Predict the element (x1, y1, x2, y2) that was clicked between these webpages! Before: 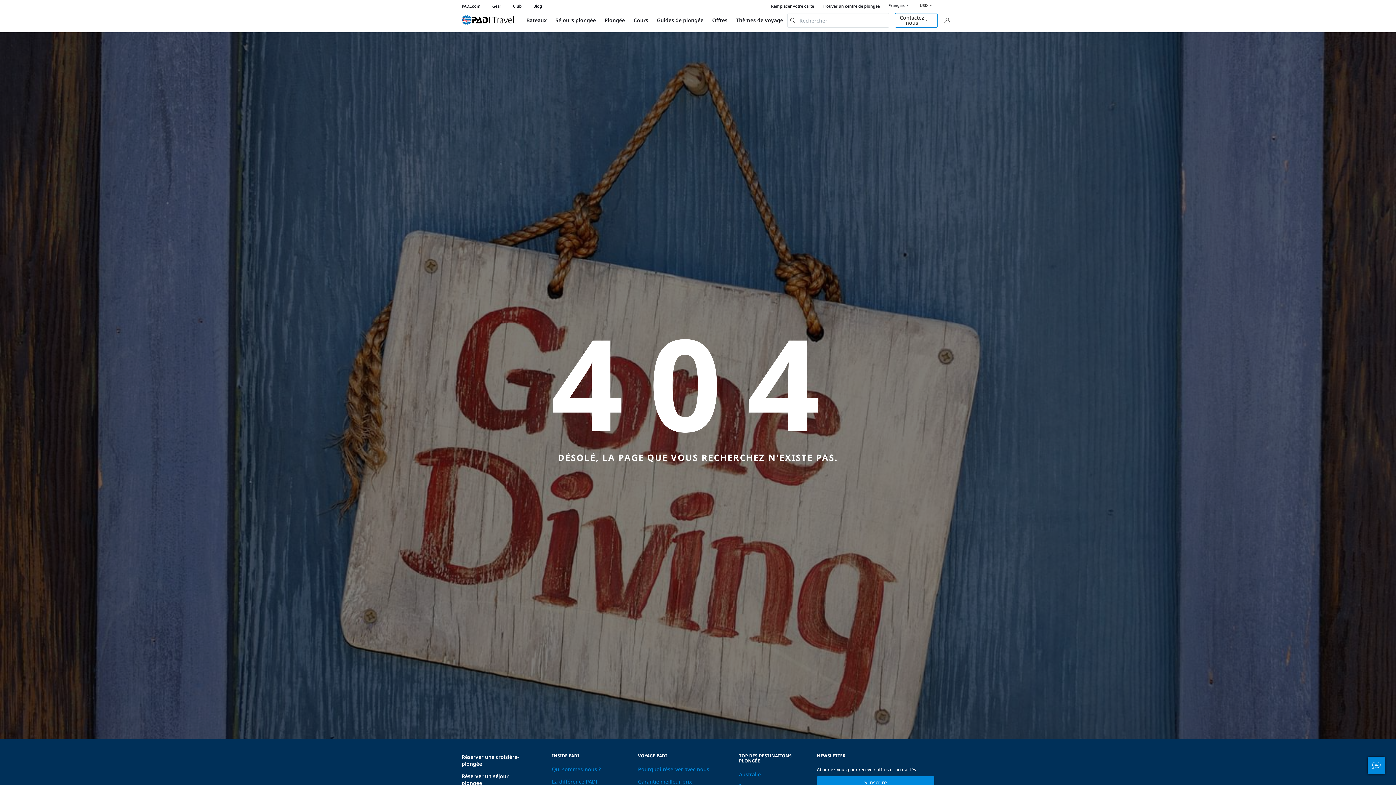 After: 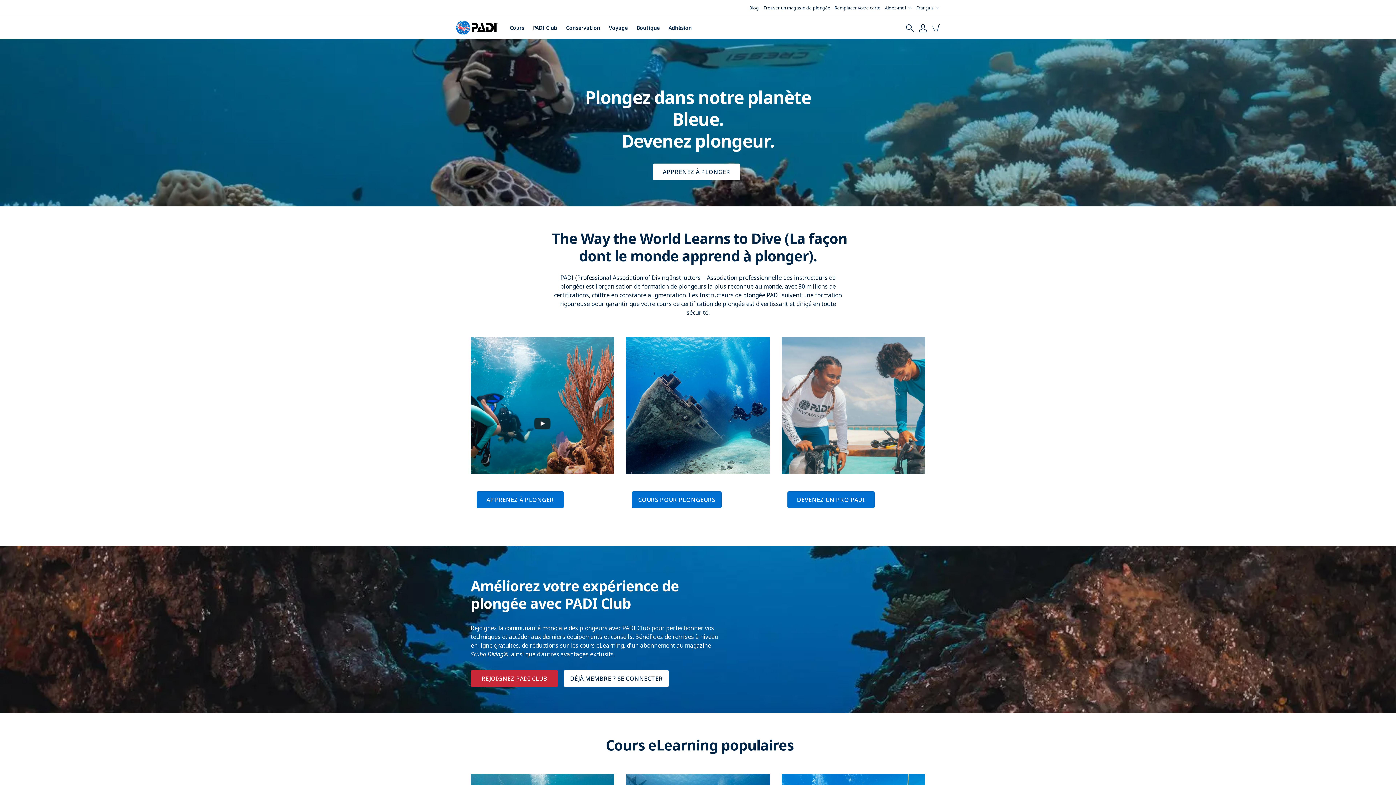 Action: bbox: (461, 15, 515, 29)